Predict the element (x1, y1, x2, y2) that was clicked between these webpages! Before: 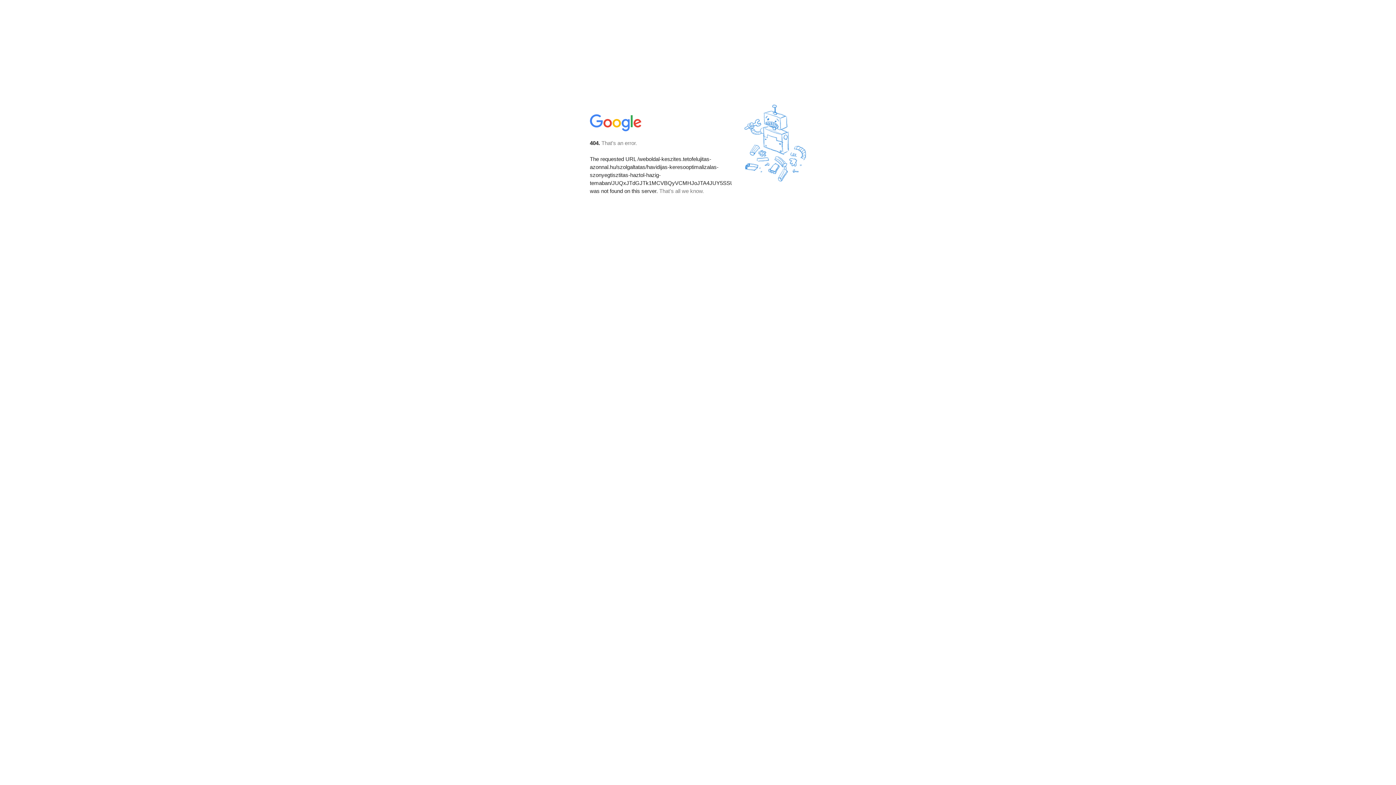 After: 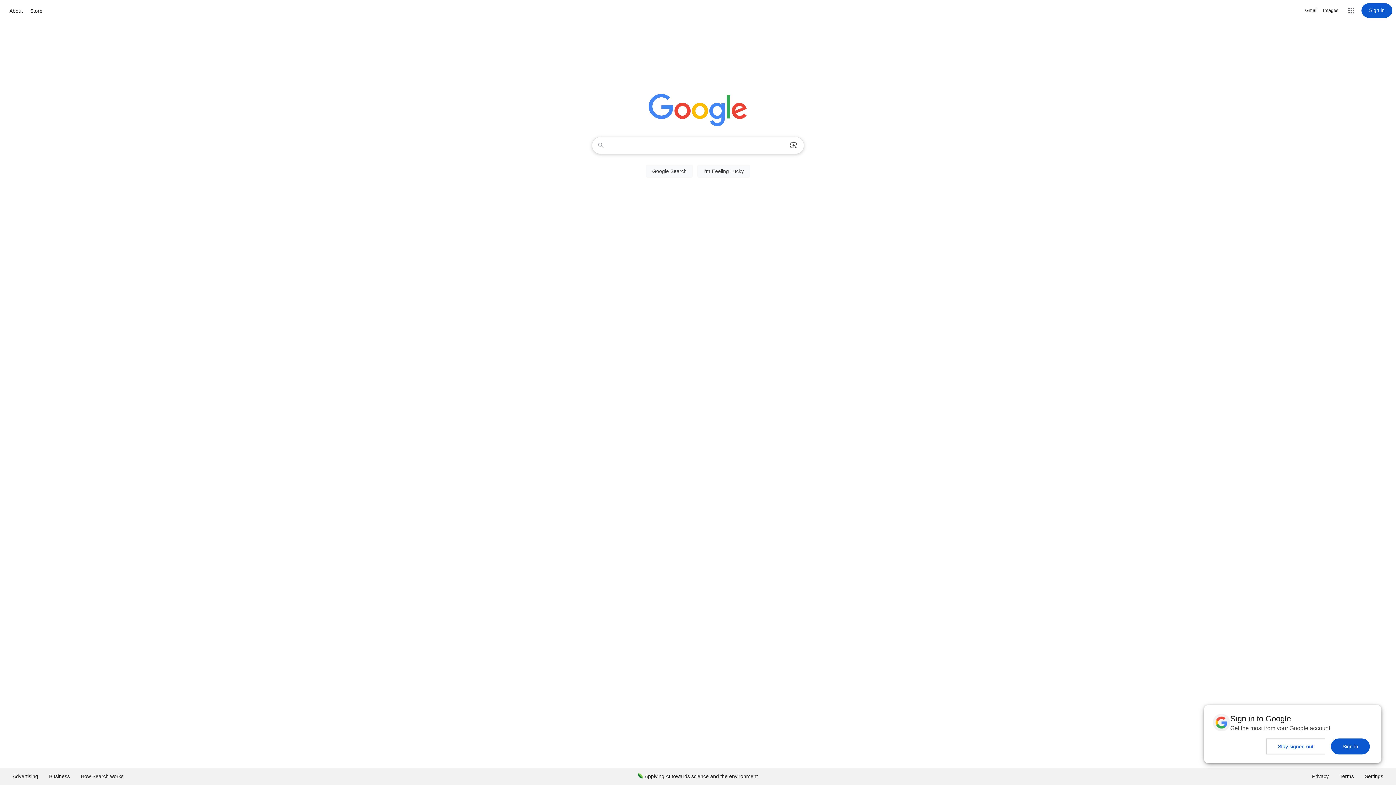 Action: bbox: (590, 127, 642, 134)